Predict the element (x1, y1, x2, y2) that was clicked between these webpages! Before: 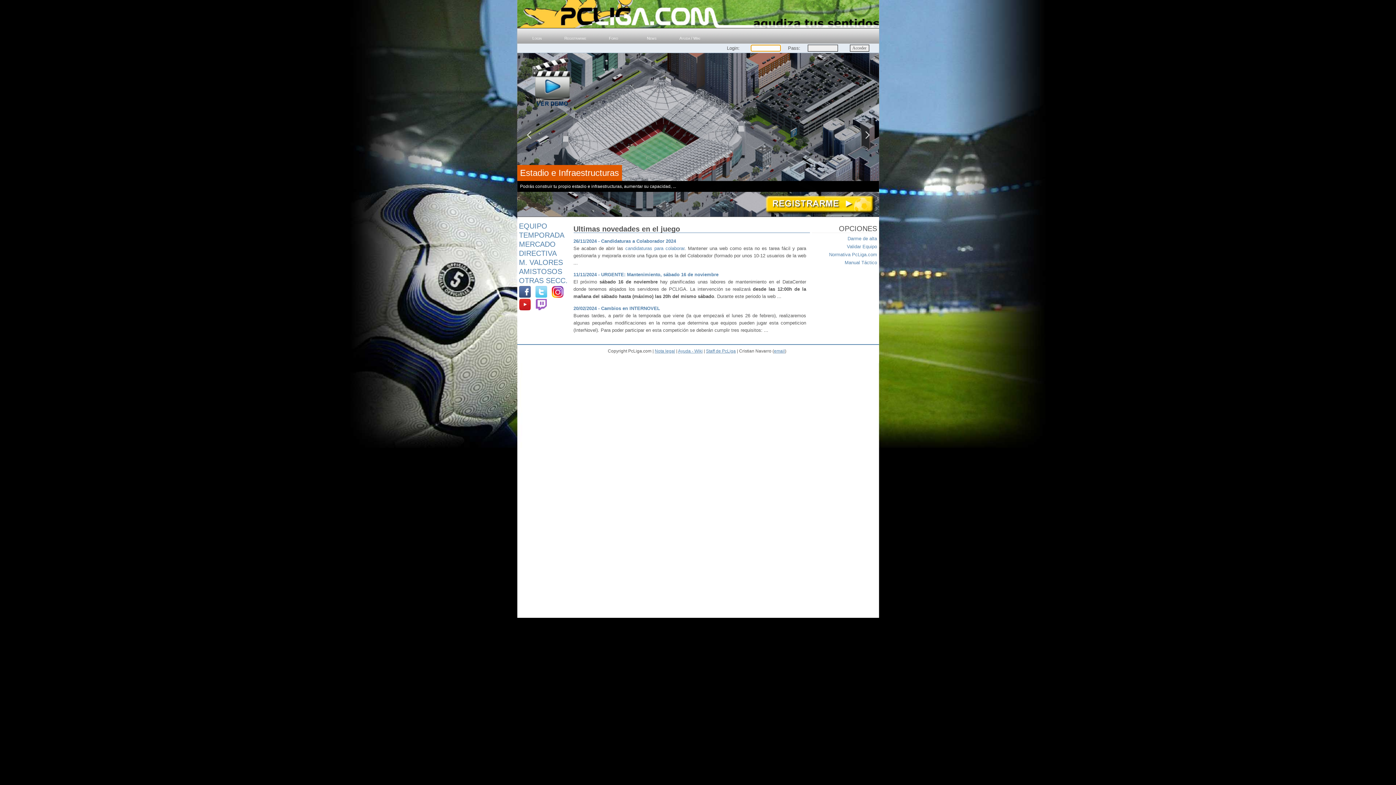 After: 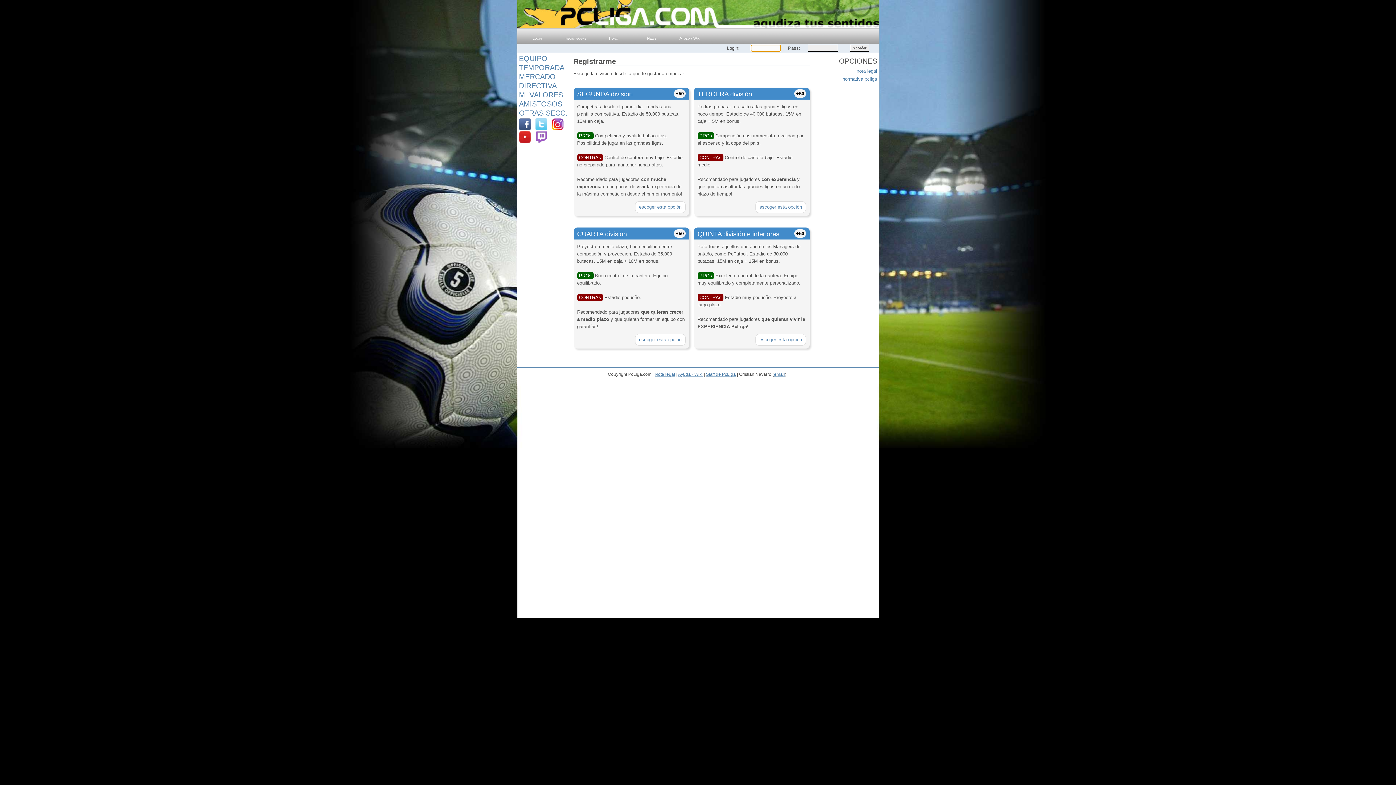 Action: label: Registrarme bbox: (557, 32, 593, 43)